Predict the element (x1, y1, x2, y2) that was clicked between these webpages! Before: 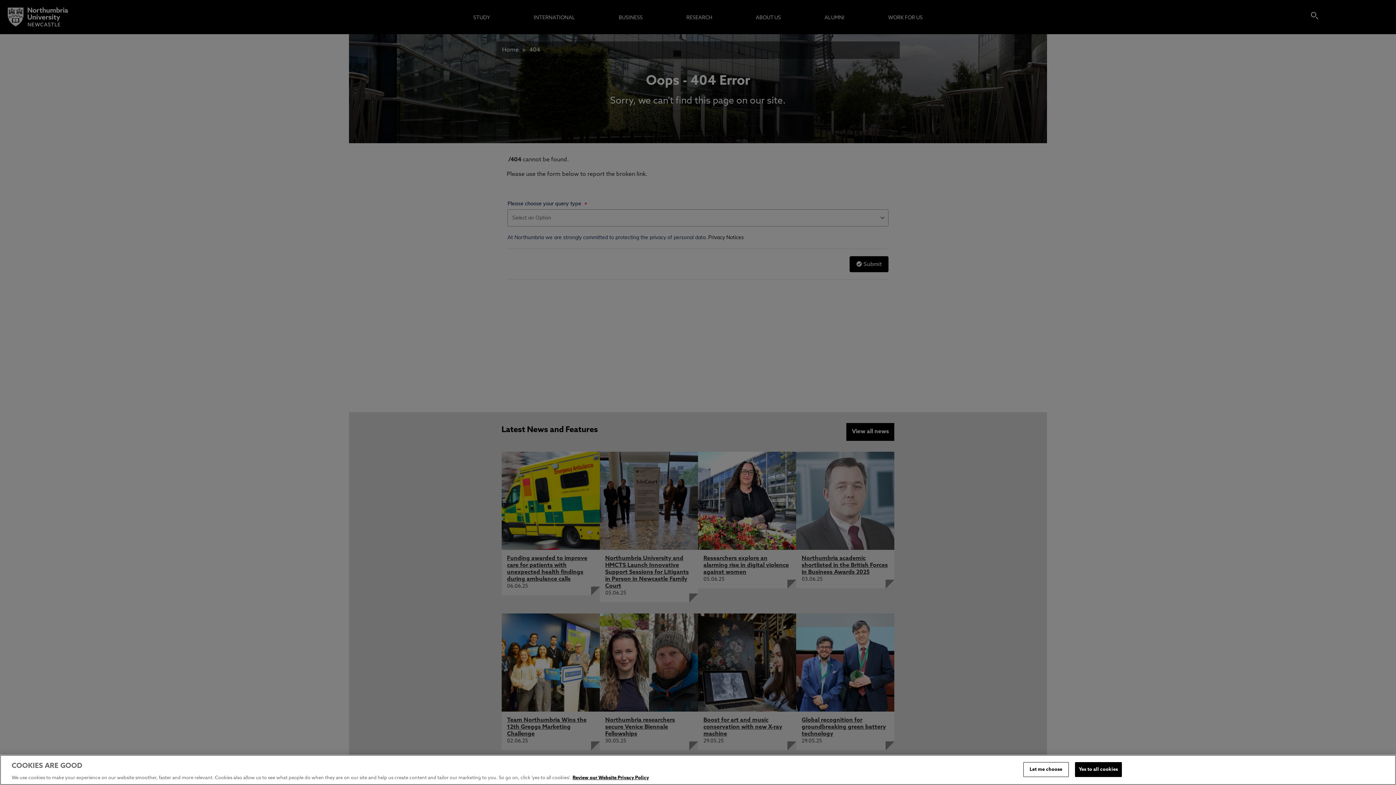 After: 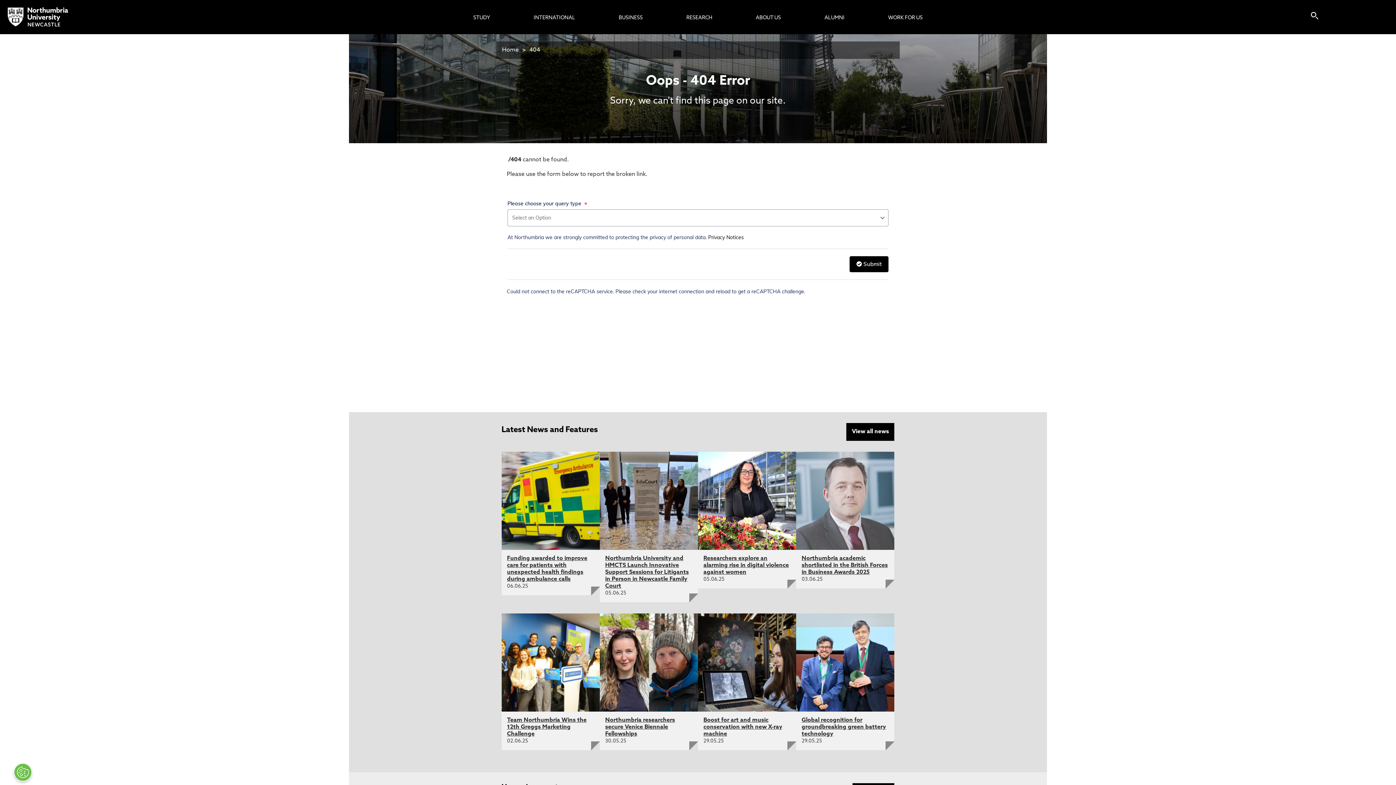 Action: bbox: (1075, 762, 1122, 777) label: Yes to all cookies